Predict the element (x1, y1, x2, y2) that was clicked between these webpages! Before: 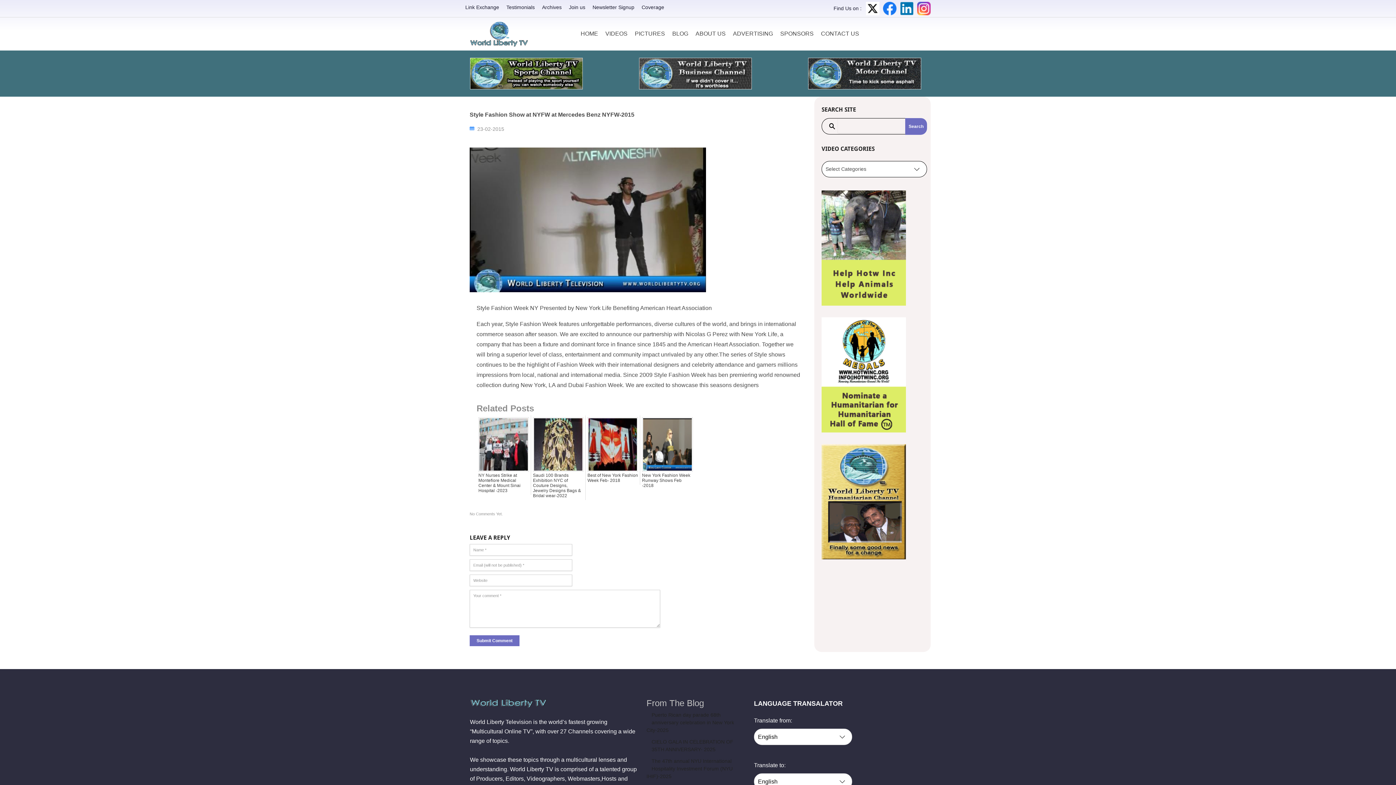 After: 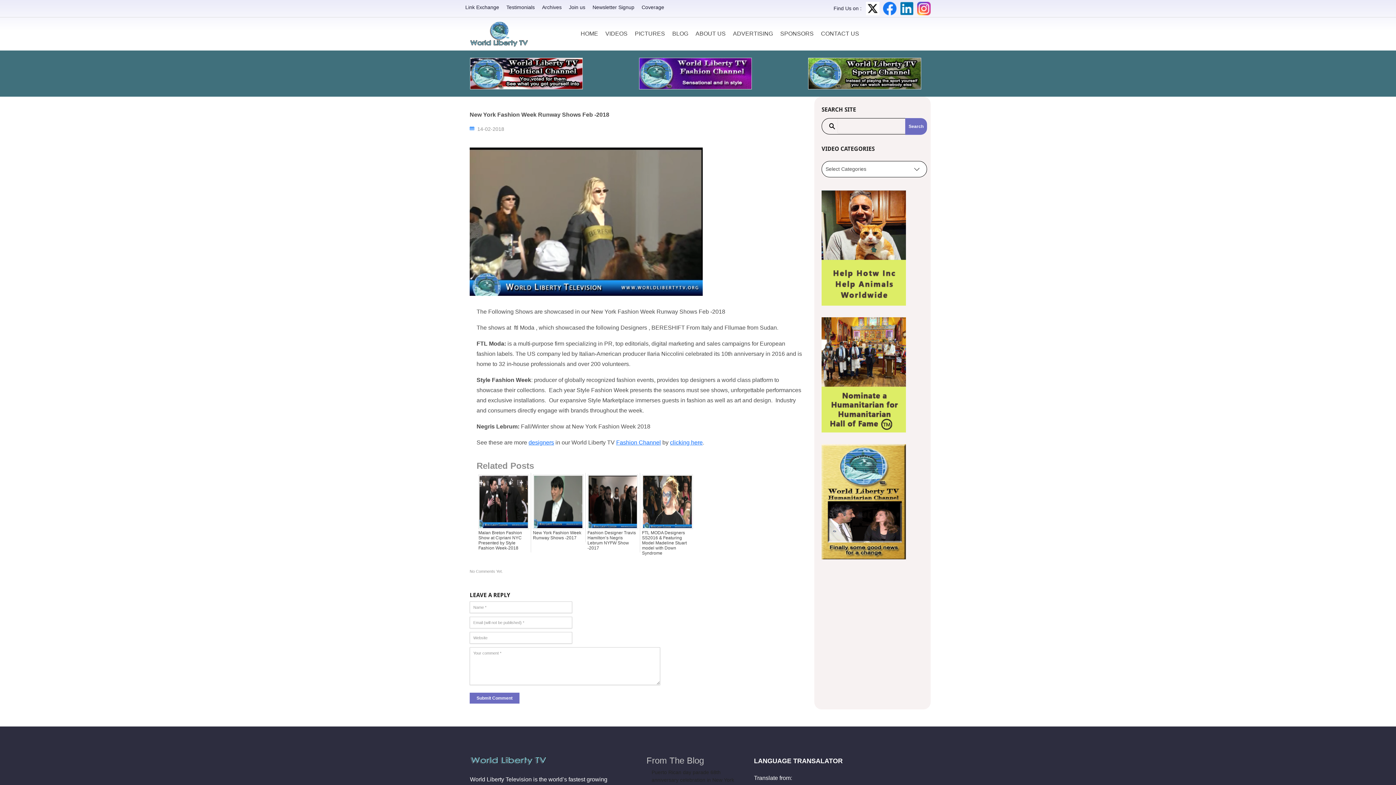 Action: bbox: (642, 417, 693, 471)